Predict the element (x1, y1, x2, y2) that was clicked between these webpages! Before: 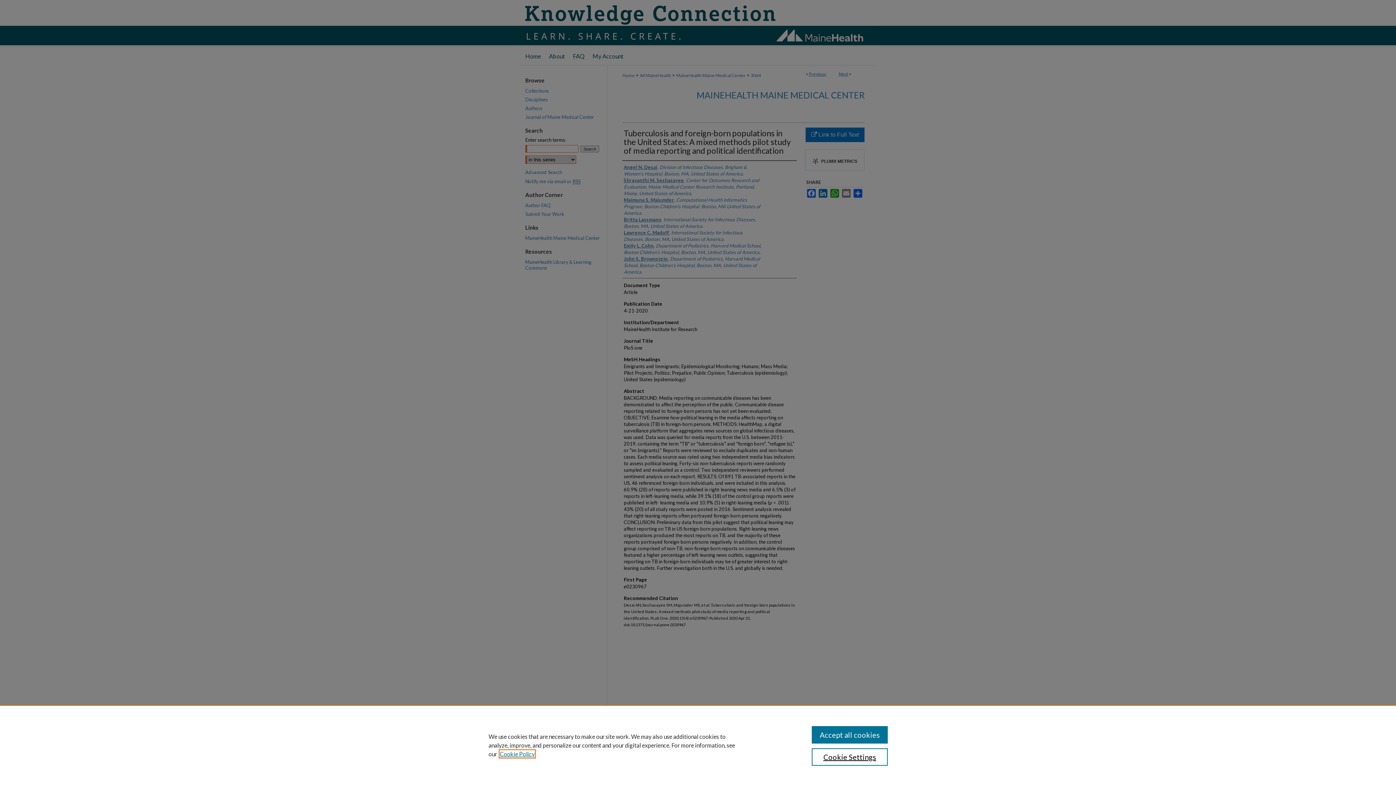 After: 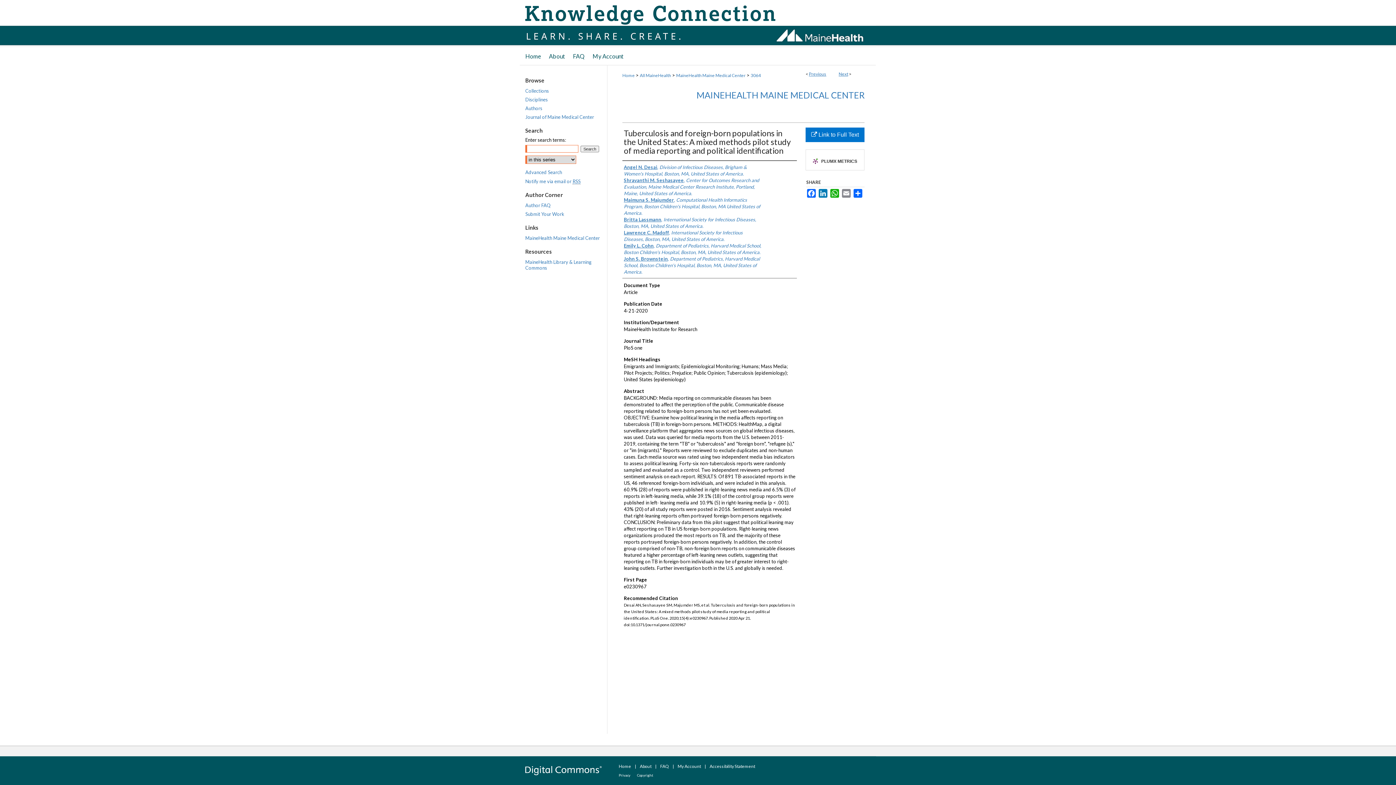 Action: bbox: (811, 726, 887, 744) label: Accept all cookies